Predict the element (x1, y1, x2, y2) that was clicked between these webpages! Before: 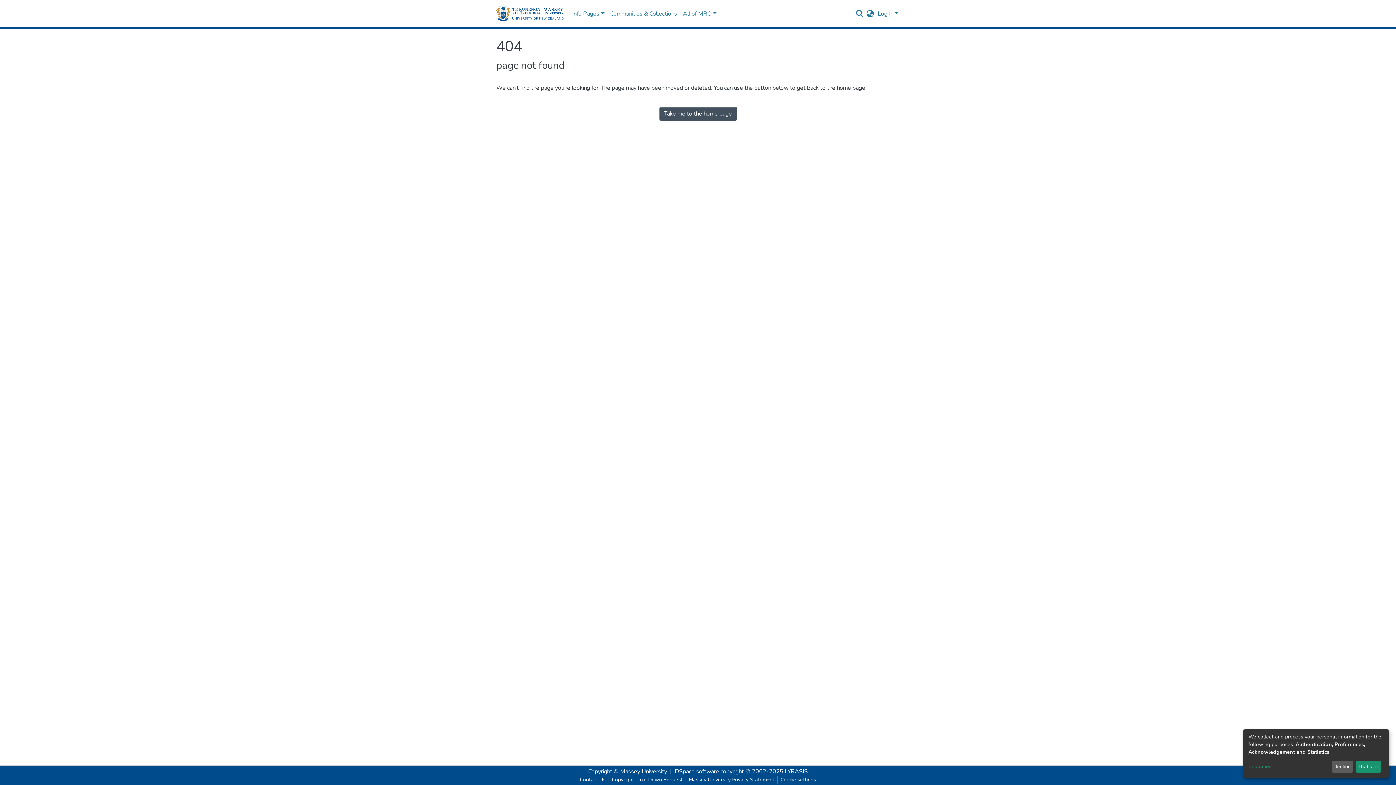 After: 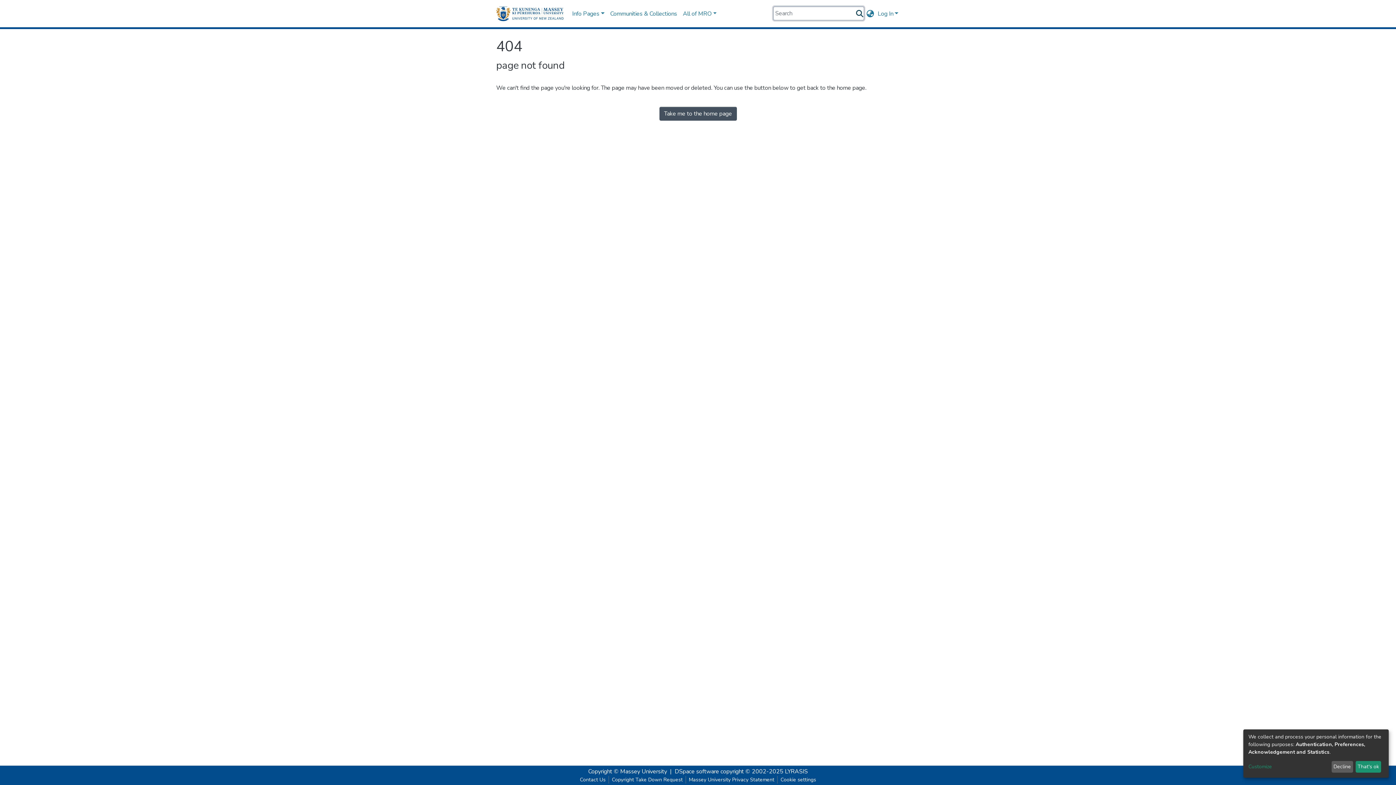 Action: bbox: (855, 9, 864, 17)